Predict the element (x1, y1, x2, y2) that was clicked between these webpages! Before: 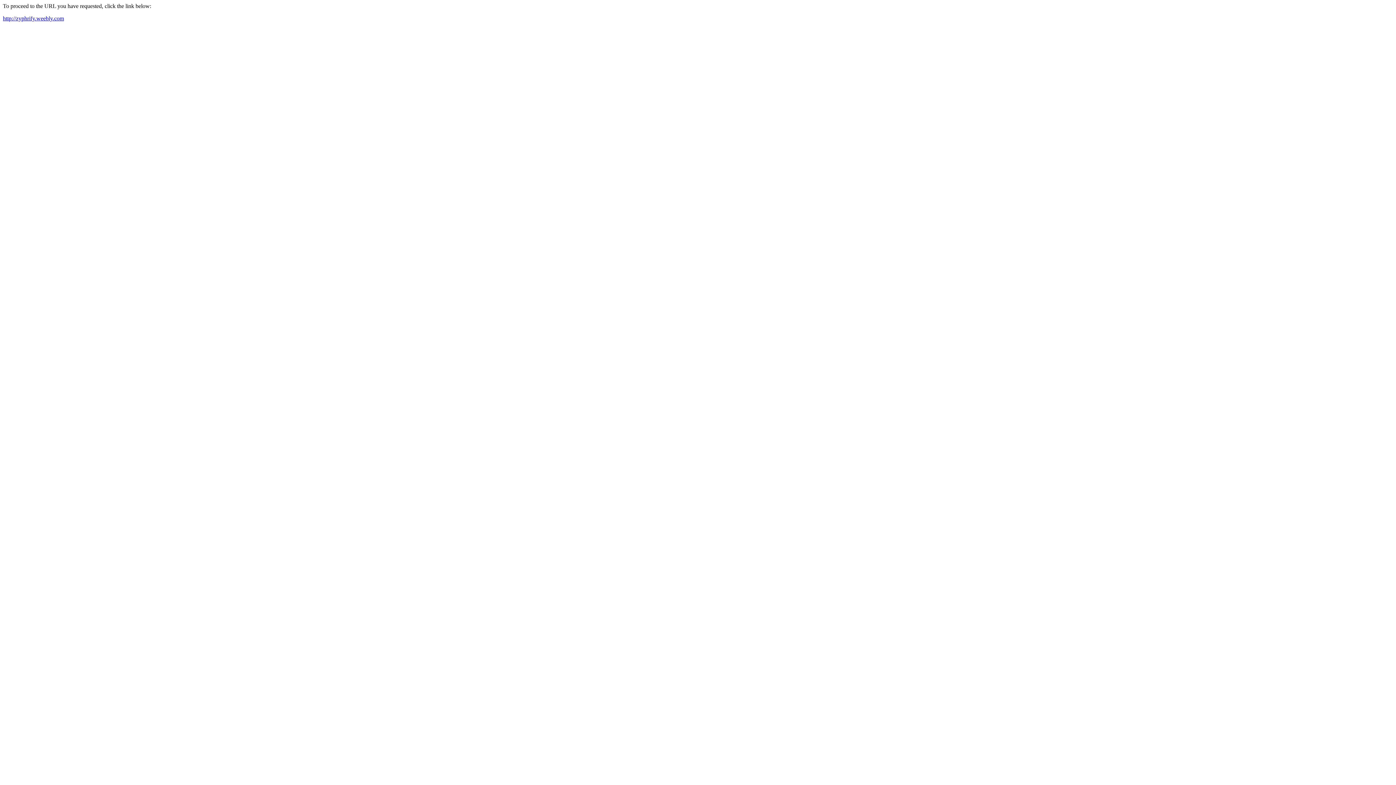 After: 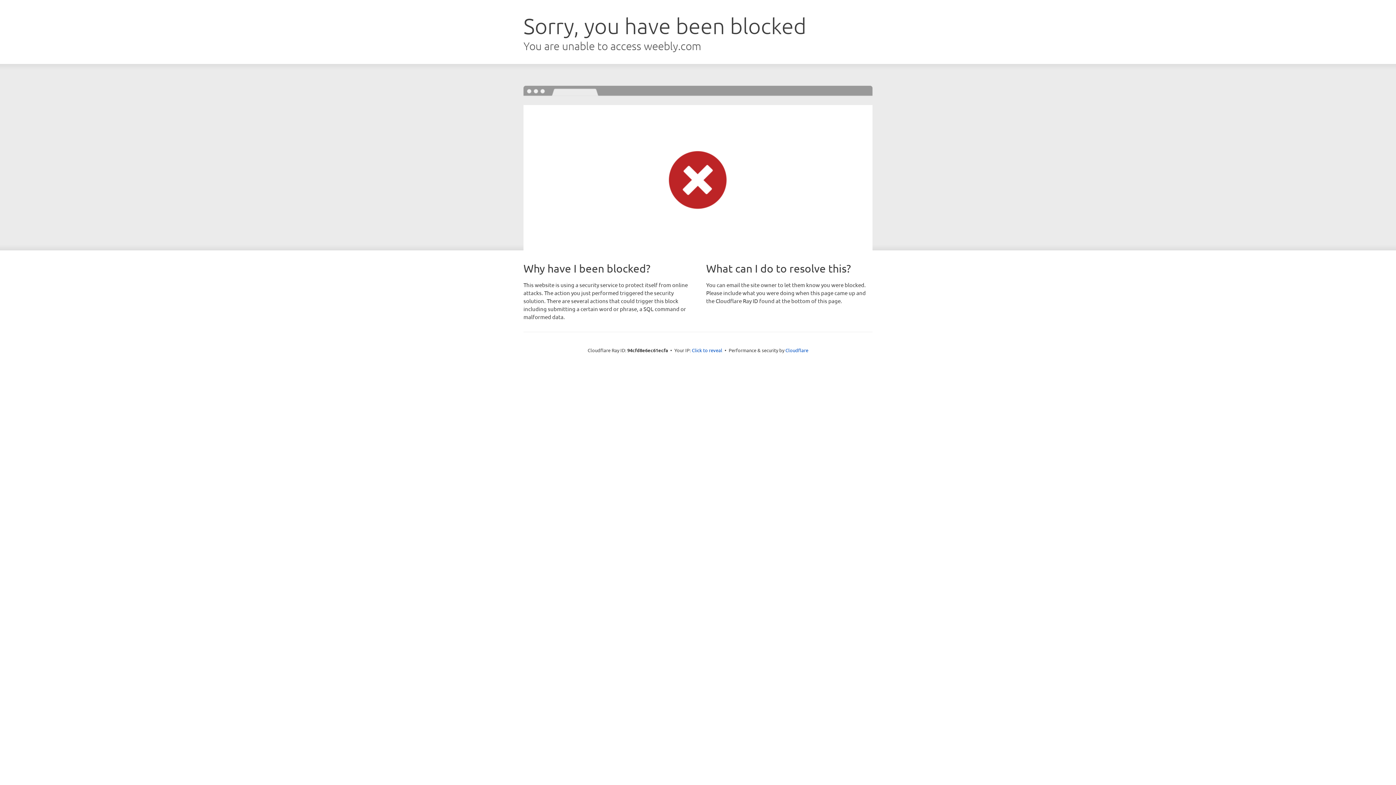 Action: bbox: (2, 15, 64, 21) label: http://zyphrify.weebly.com